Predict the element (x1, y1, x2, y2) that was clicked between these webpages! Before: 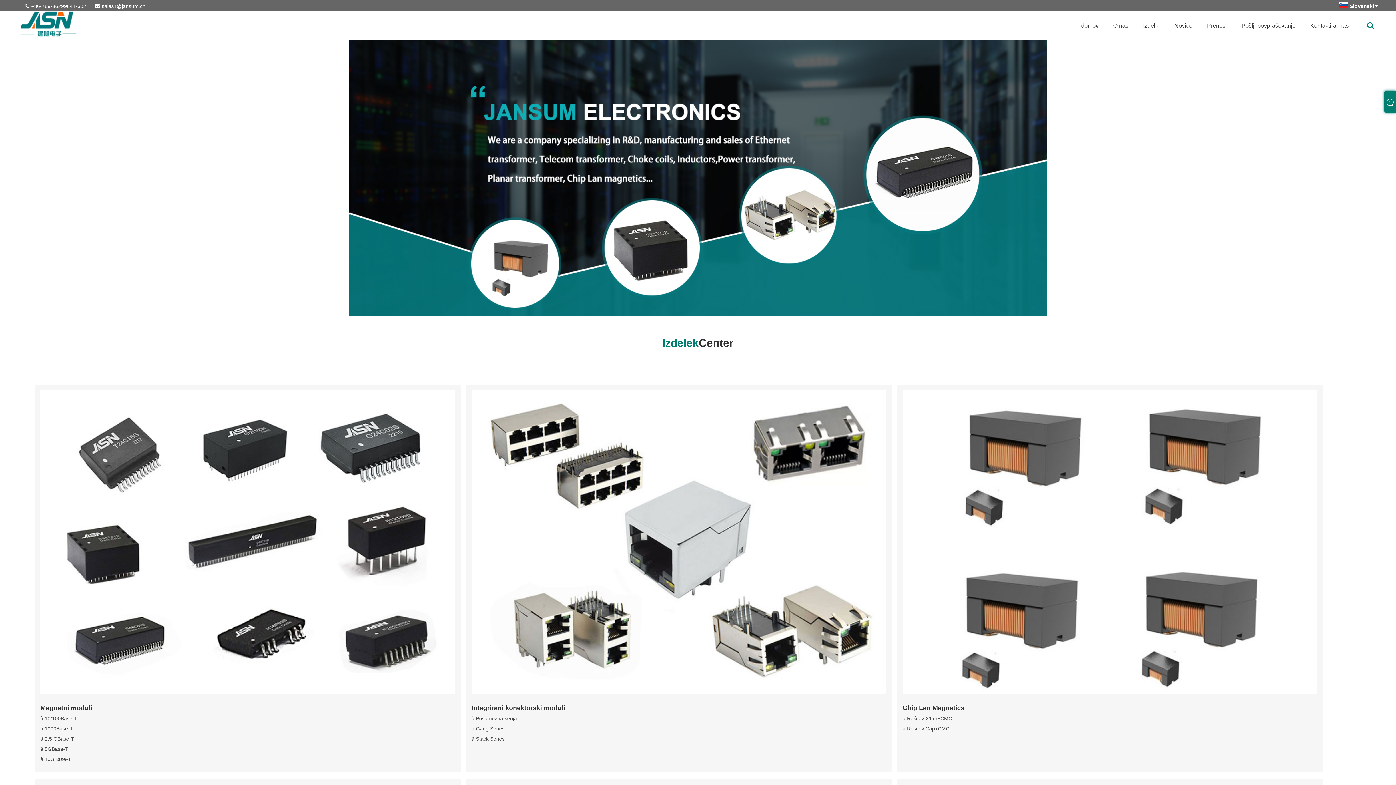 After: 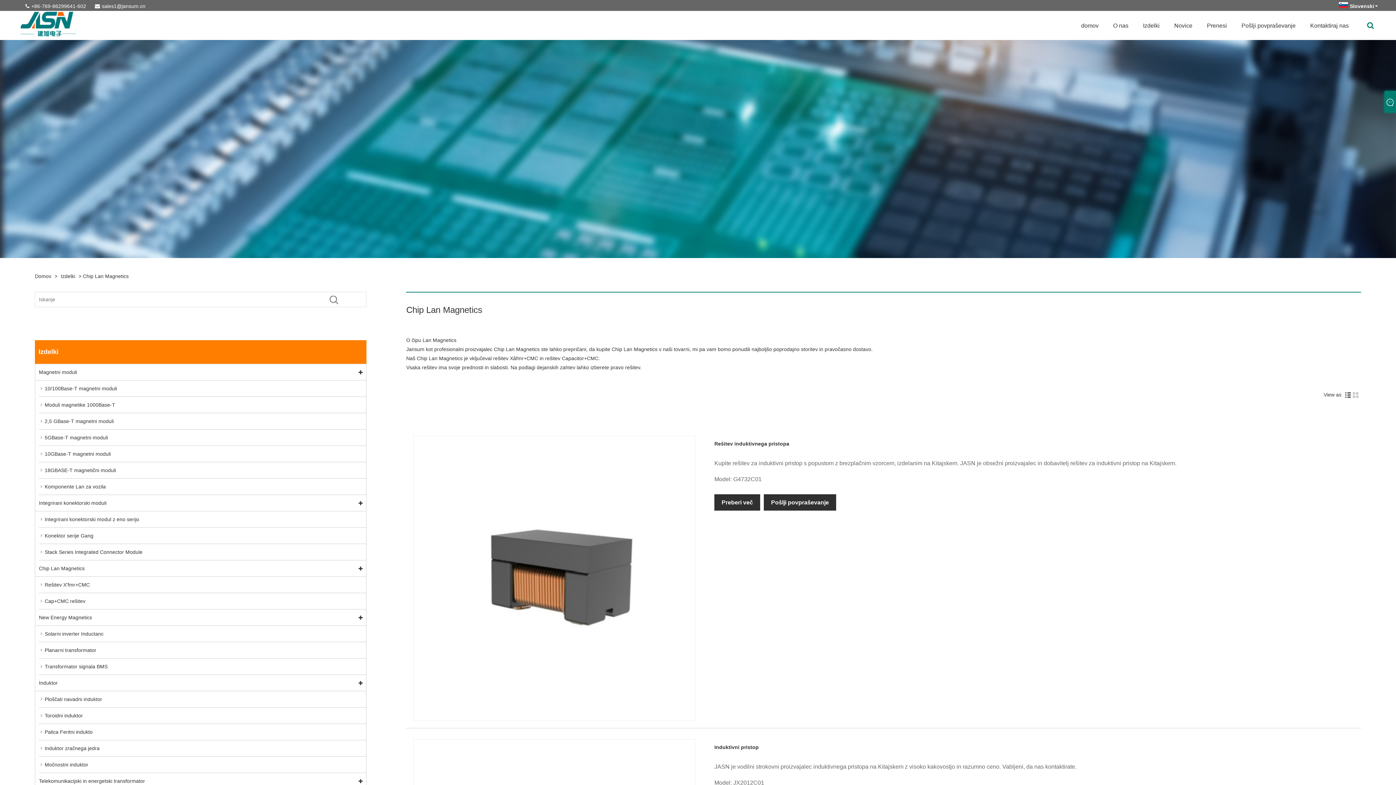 Action: bbox: (897, 384, 1323, 703)